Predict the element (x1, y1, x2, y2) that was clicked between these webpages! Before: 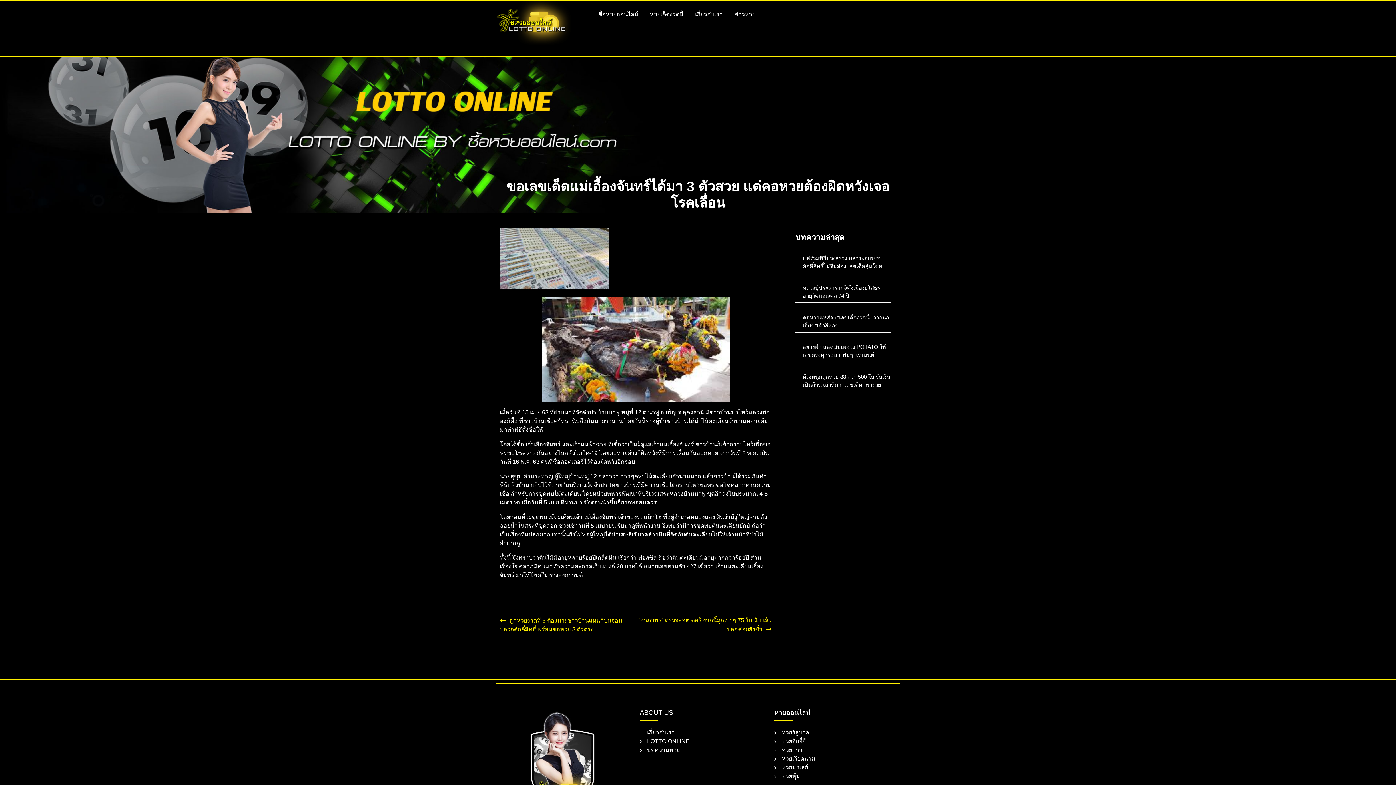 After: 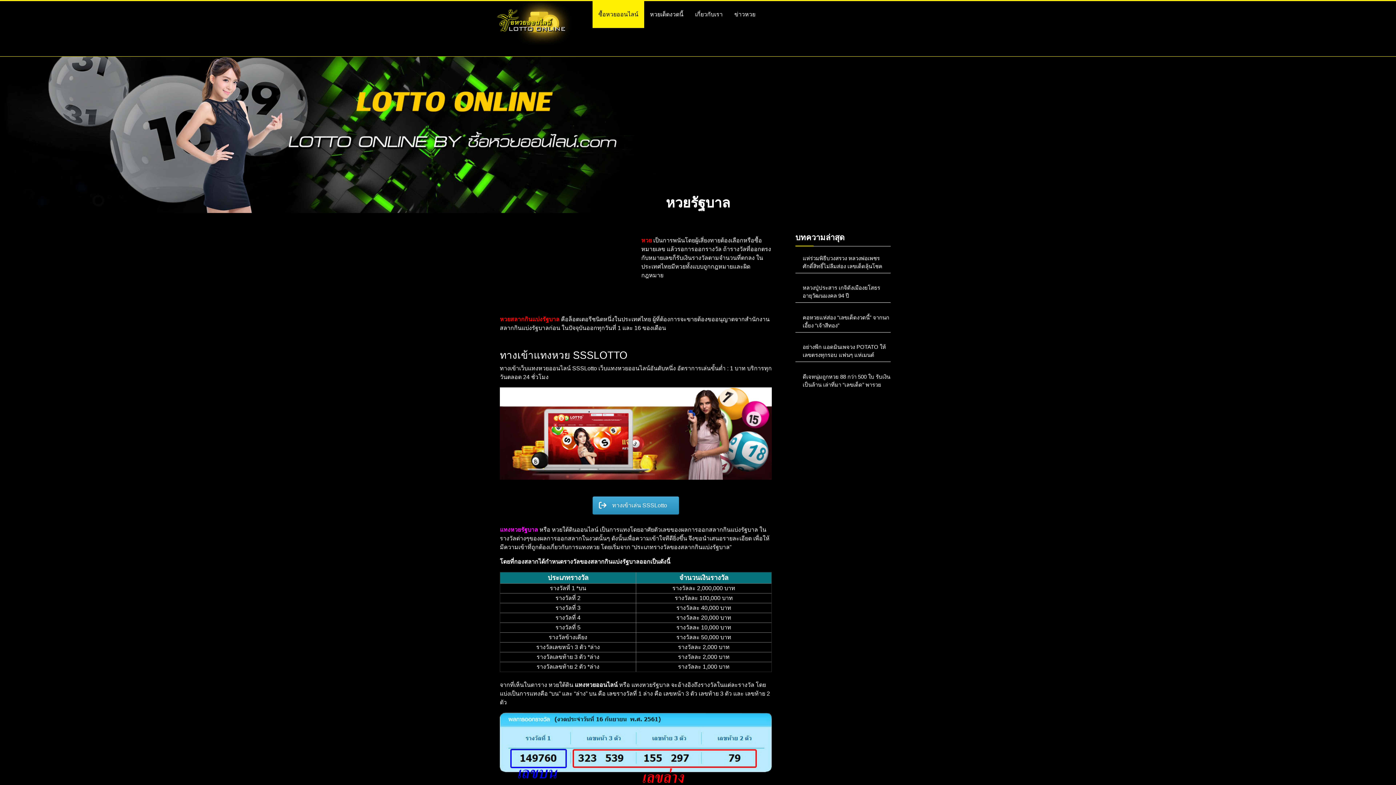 Action: label: หวยรัฐบาล bbox: (781, 729, 809, 735)